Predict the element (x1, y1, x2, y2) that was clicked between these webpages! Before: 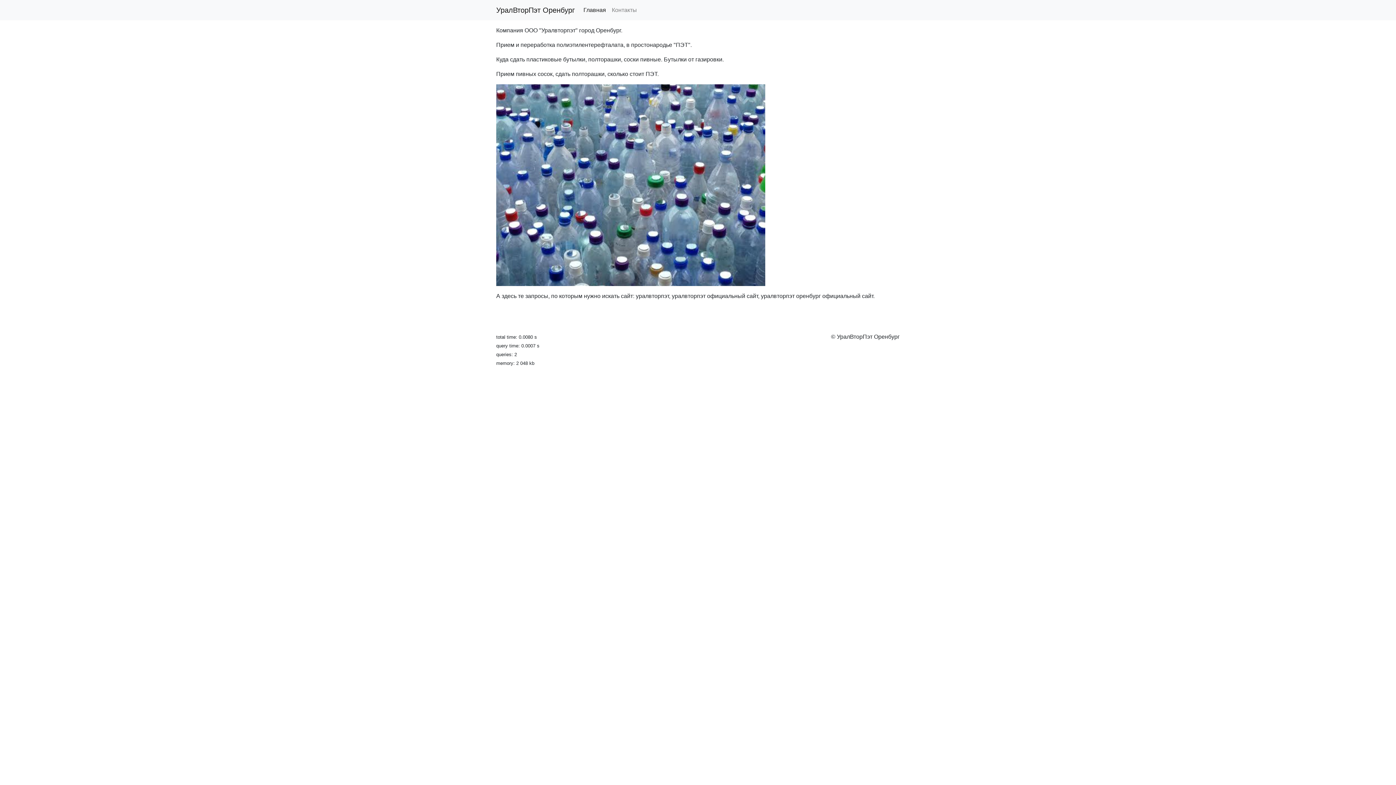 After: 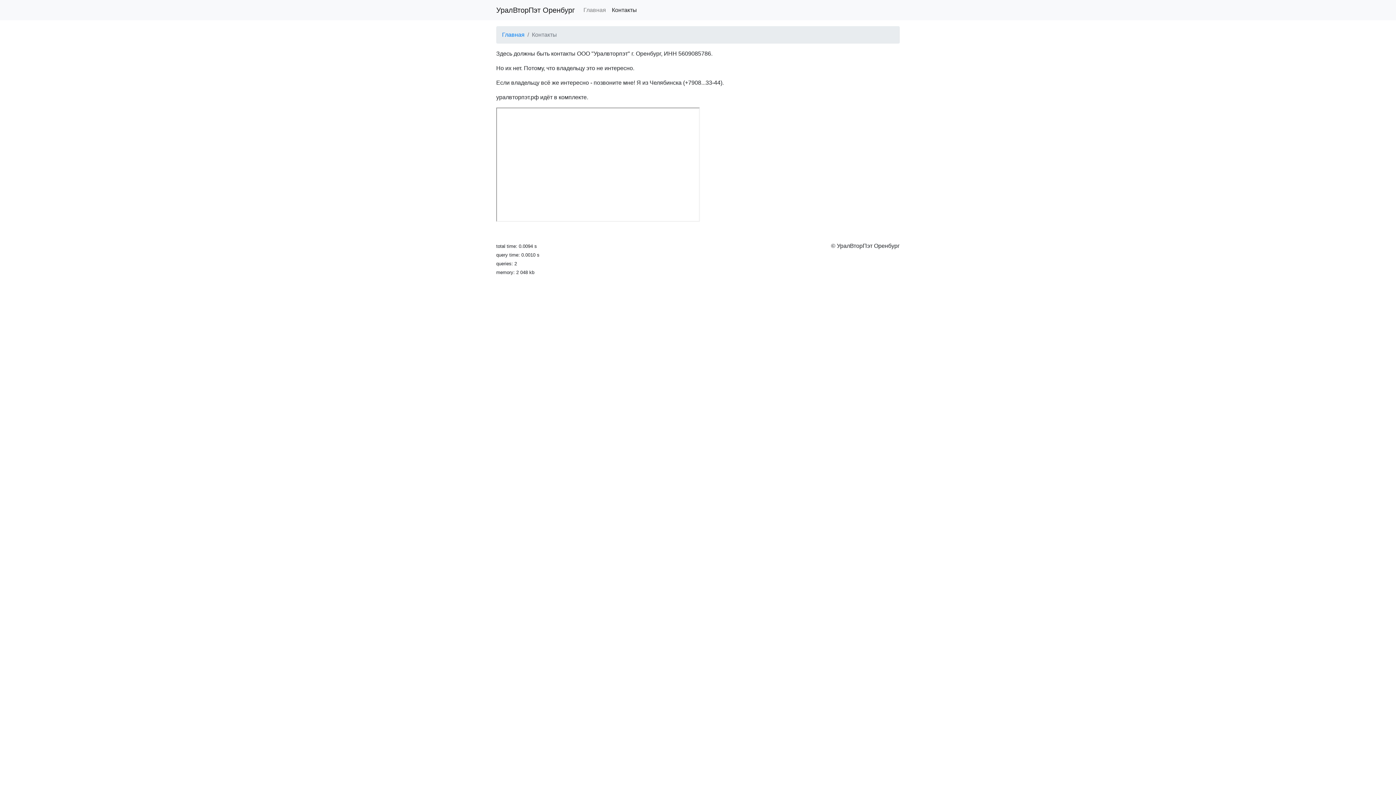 Action: bbox: (609, 2, 640, 17) label: Контакты